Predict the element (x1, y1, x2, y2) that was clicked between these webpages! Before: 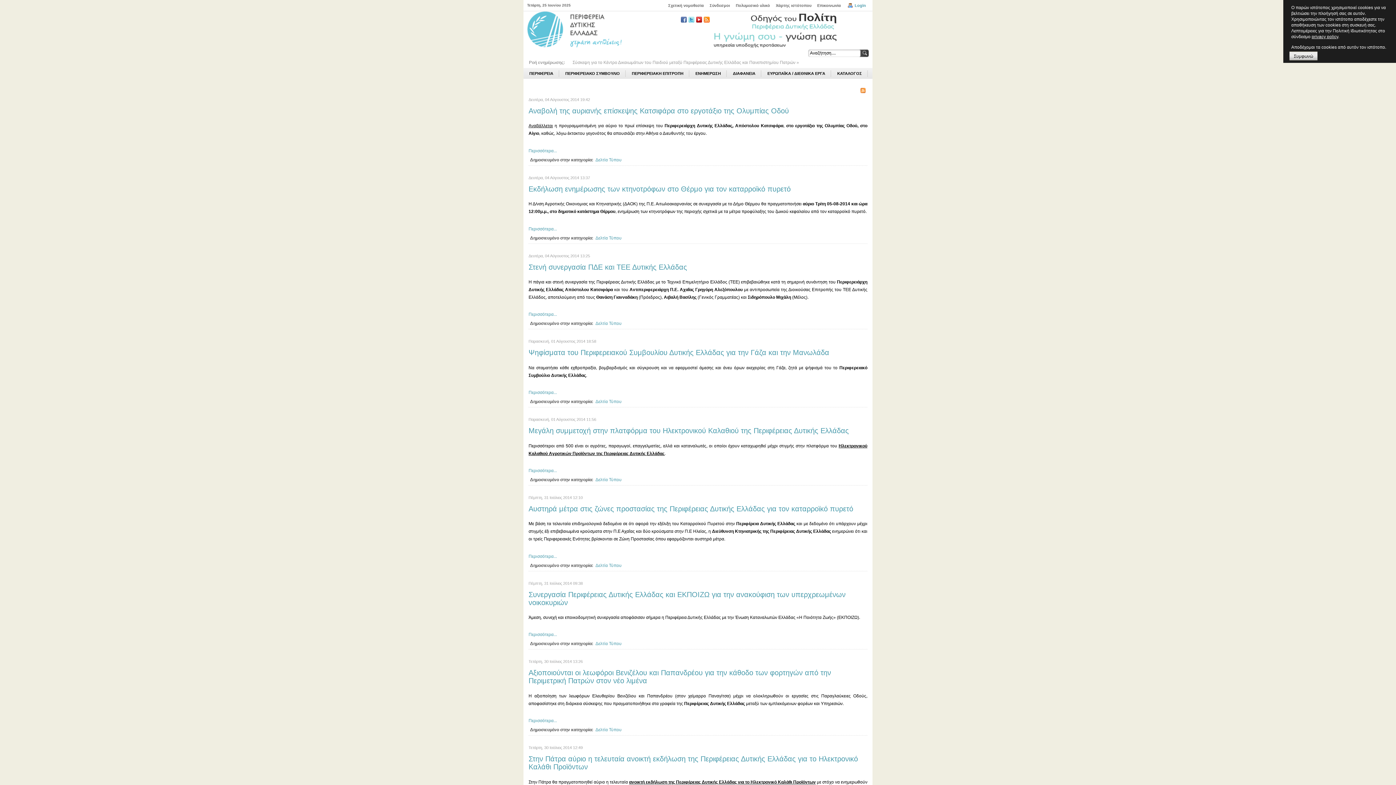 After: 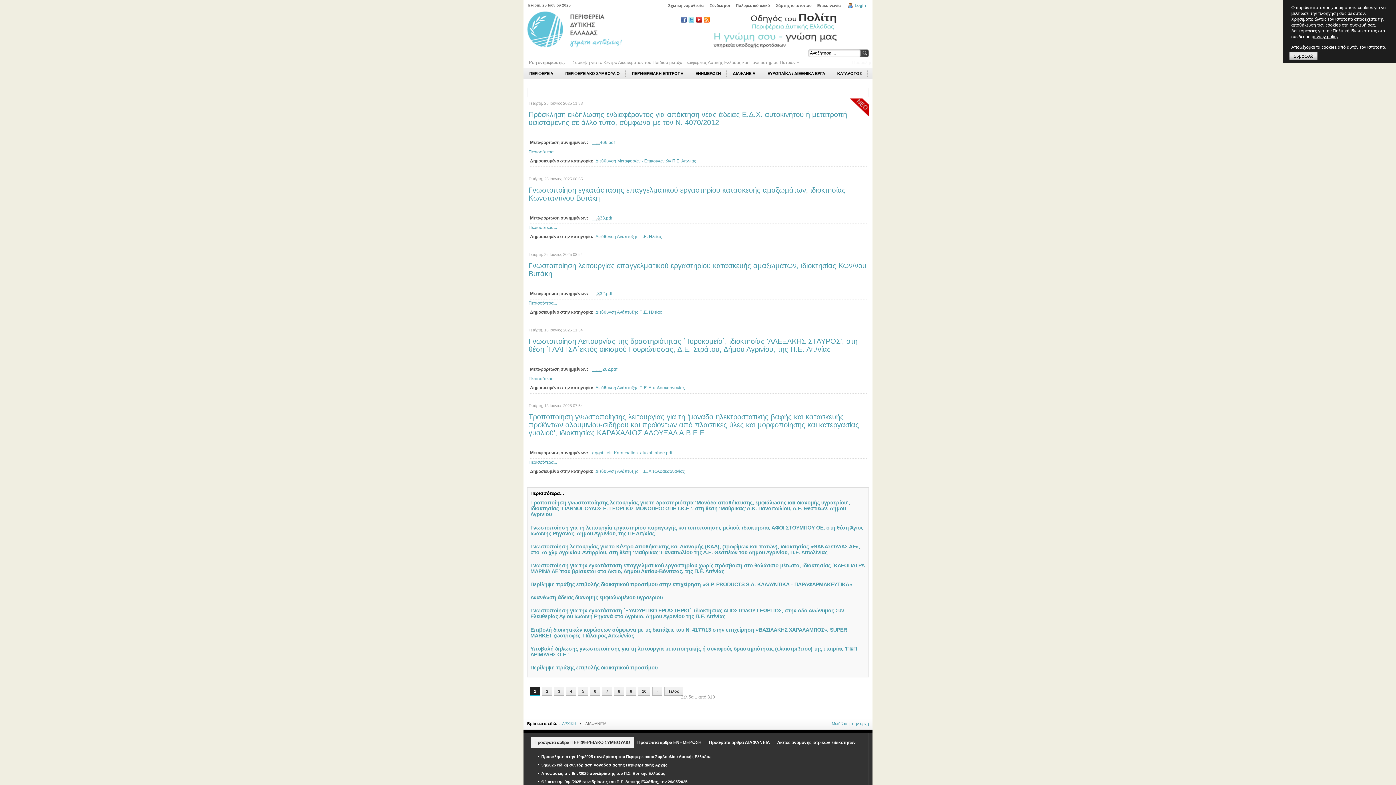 Action: label: ΔΙΑΦΑΝΕΙΑ bbox: (727, 68, 761, 78)